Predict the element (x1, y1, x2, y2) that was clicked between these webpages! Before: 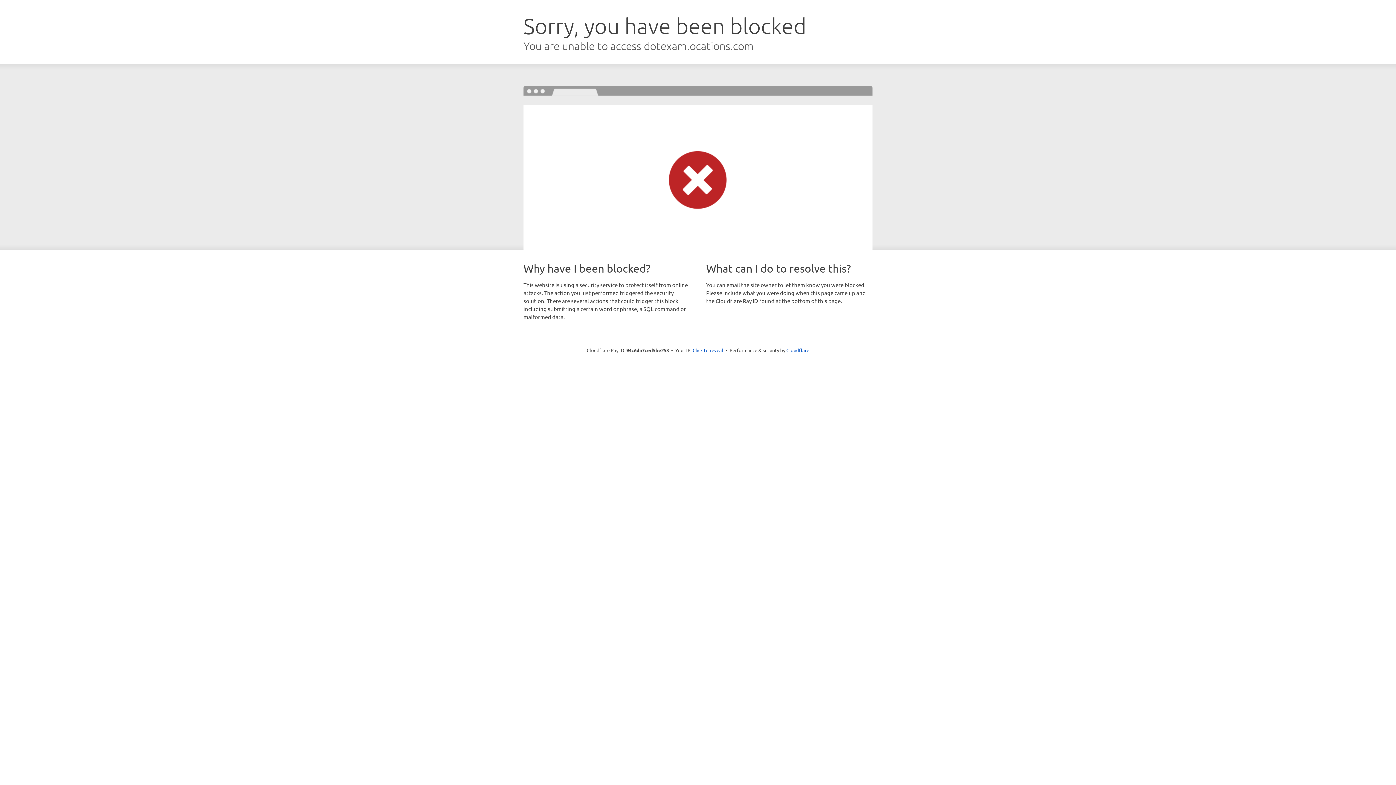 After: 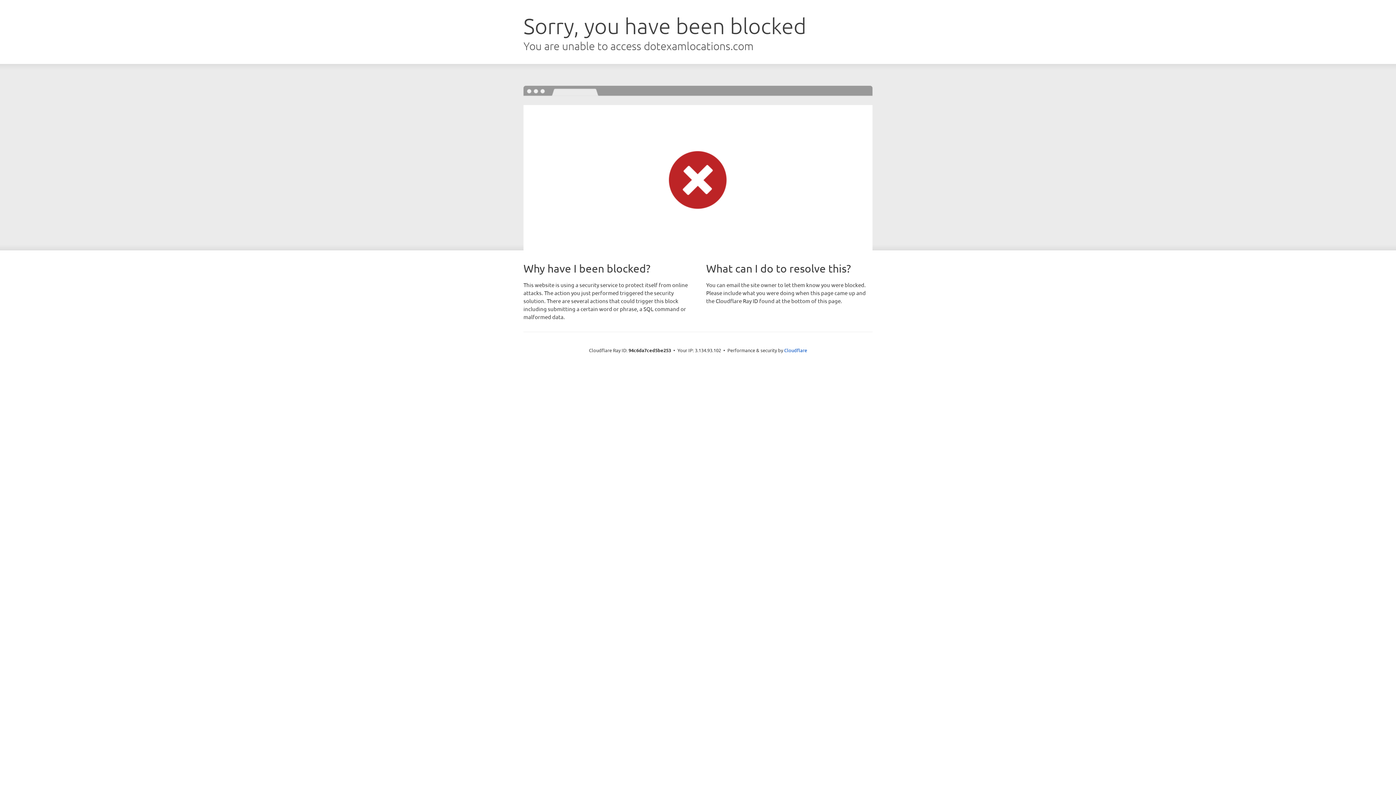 Action: label: Click to reveal bbox: (692, 346, 723, 353)